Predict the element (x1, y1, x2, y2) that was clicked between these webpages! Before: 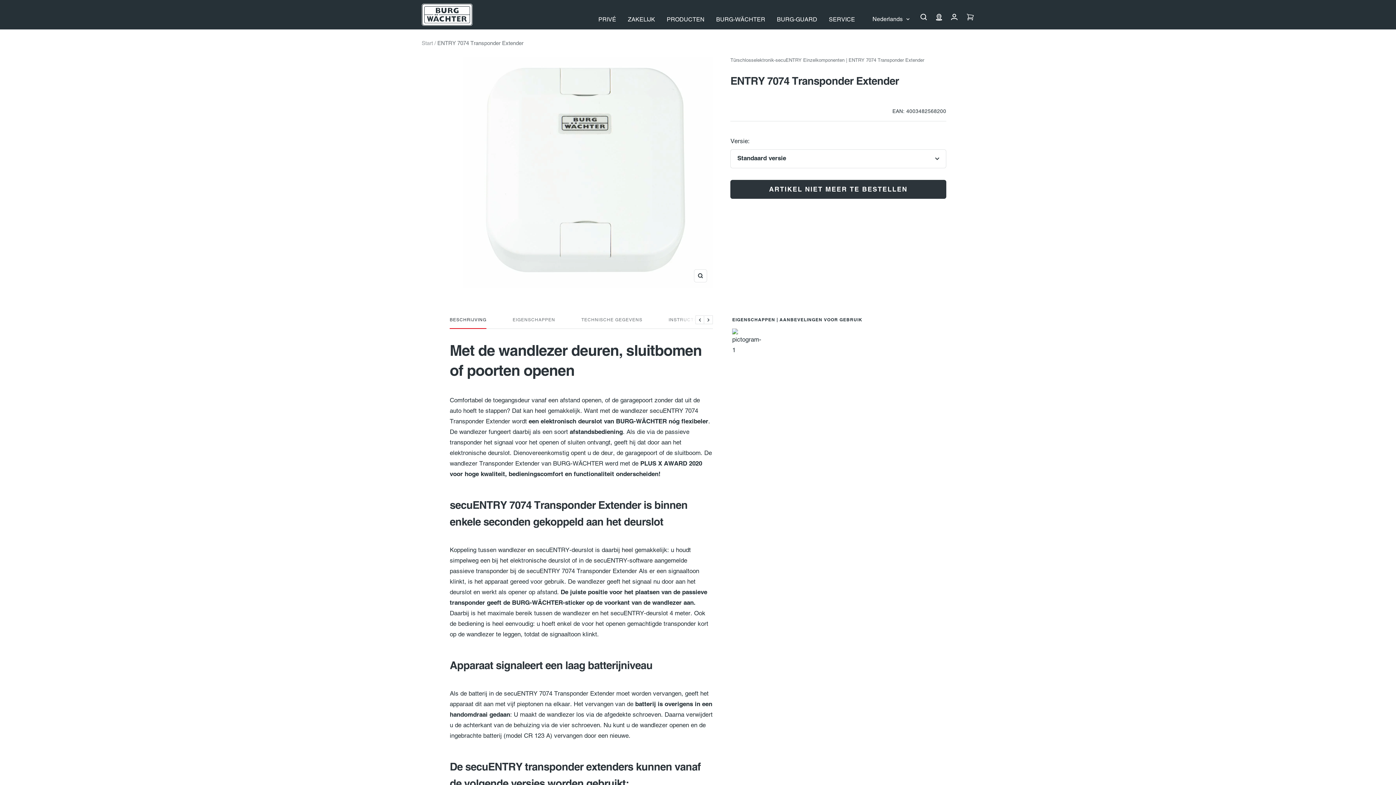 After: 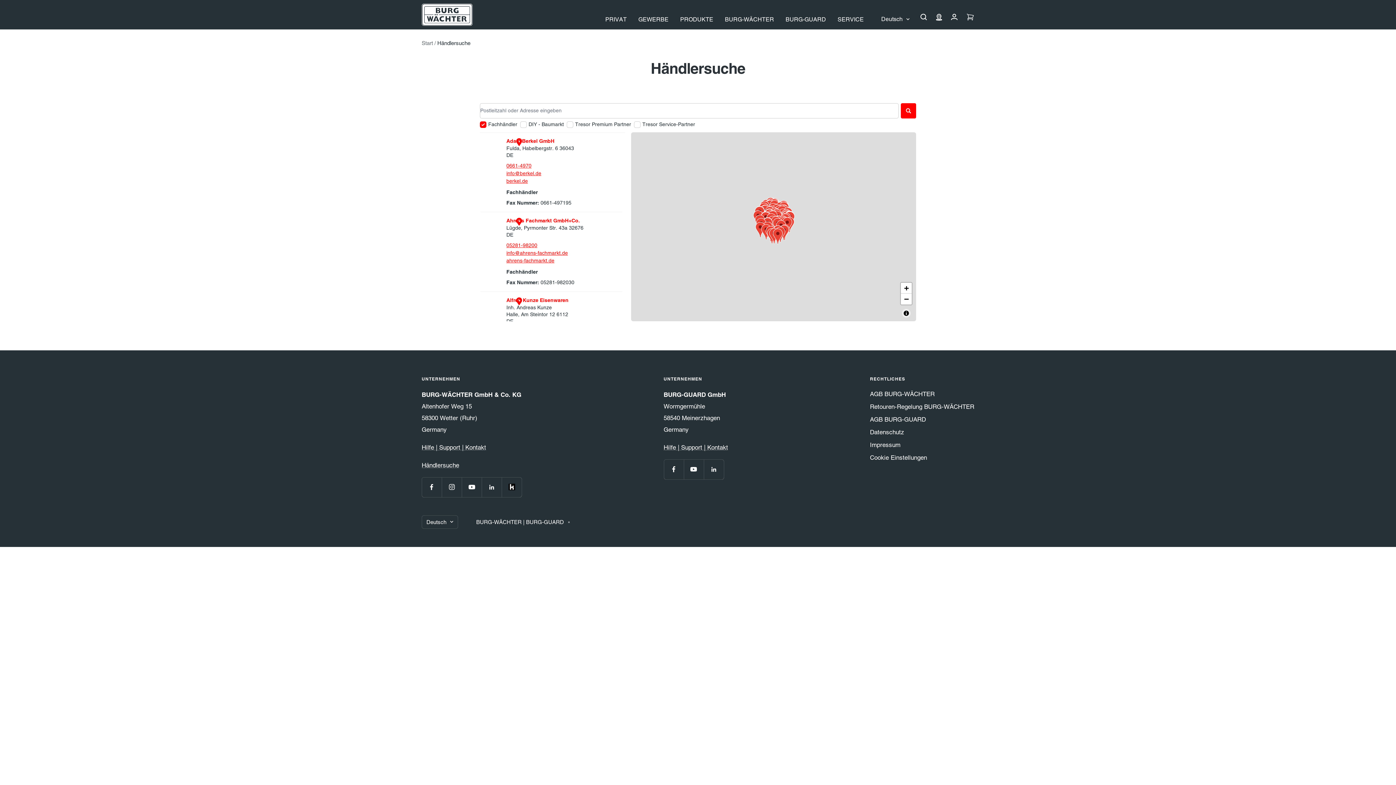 Action: bbox: (936, 13, 942, 24)